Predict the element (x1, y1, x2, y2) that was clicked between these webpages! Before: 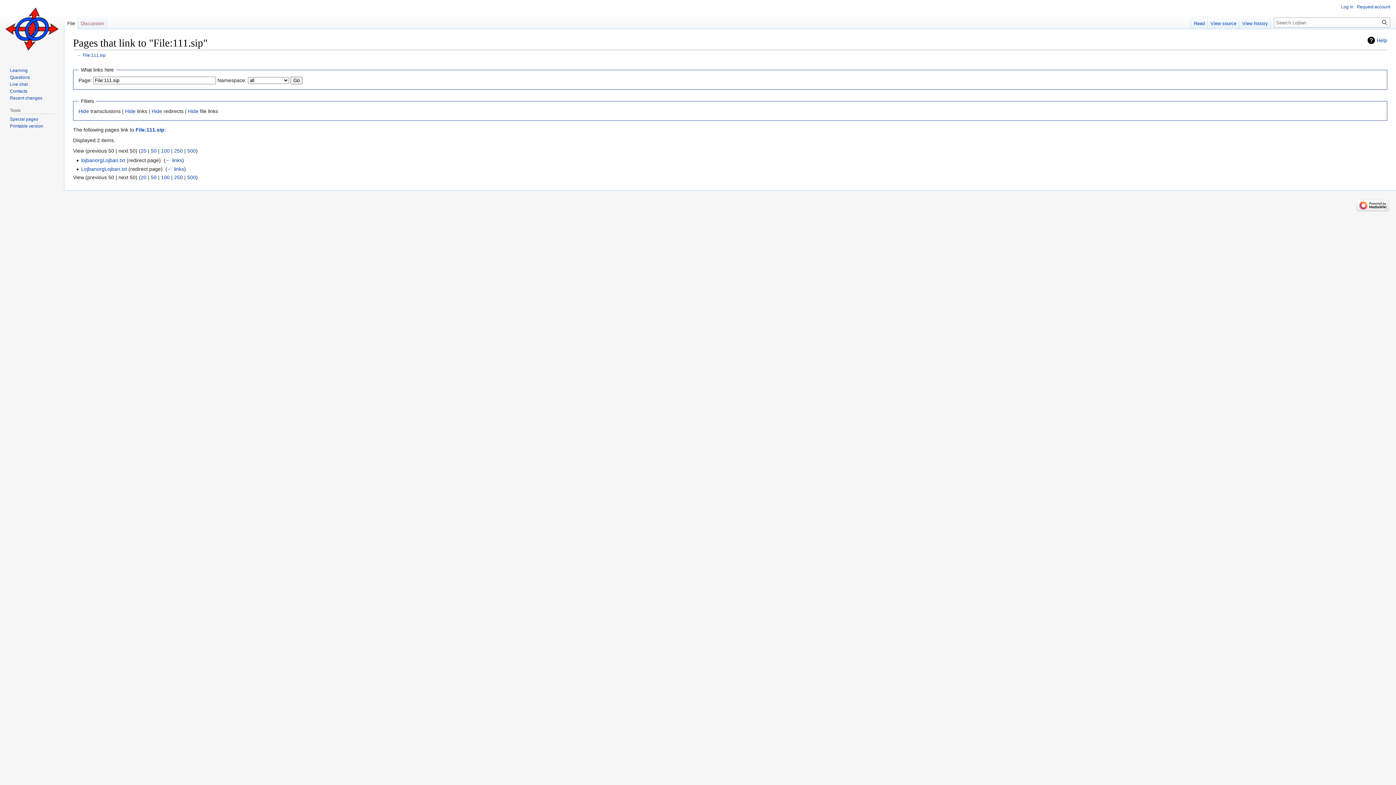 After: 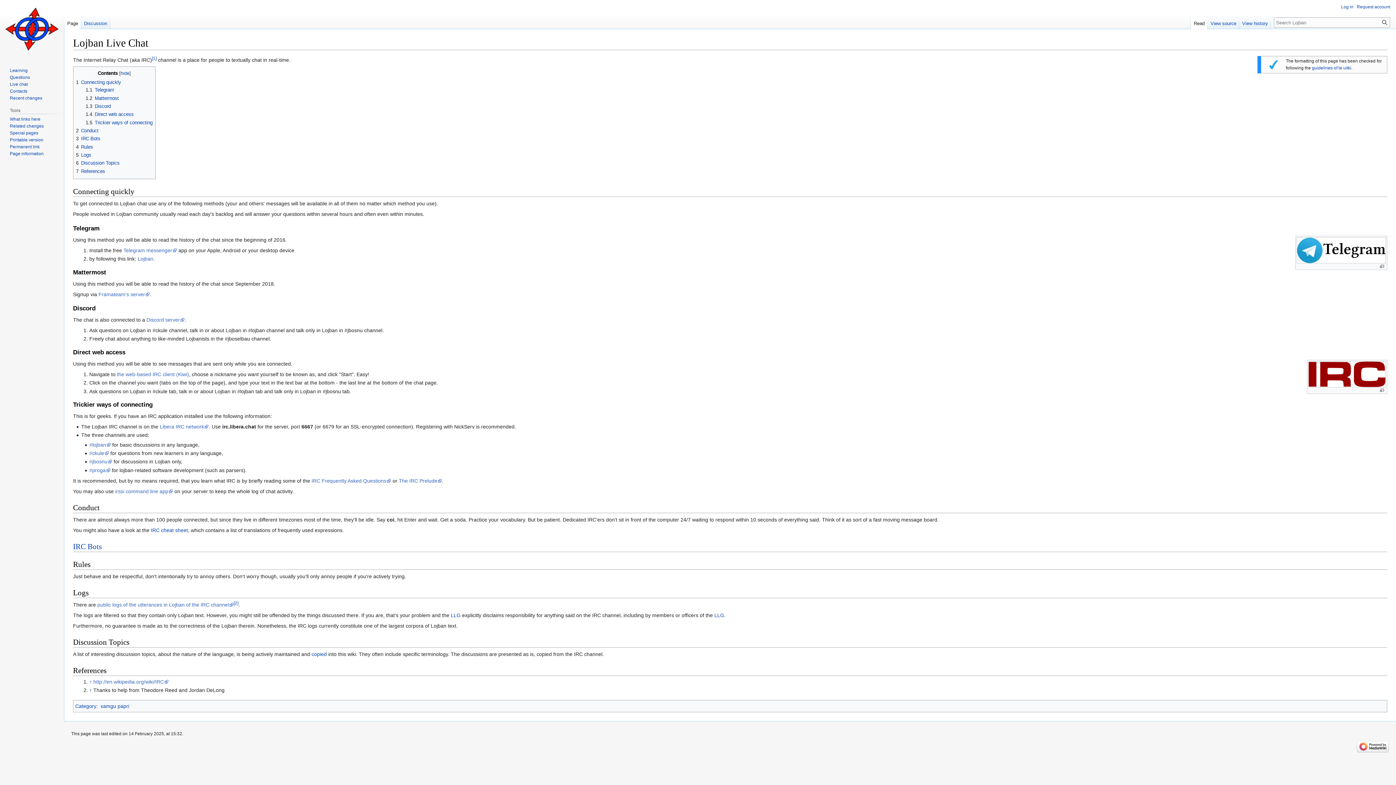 Action: bbox: (9, 81, 27, 86) label: Live chat